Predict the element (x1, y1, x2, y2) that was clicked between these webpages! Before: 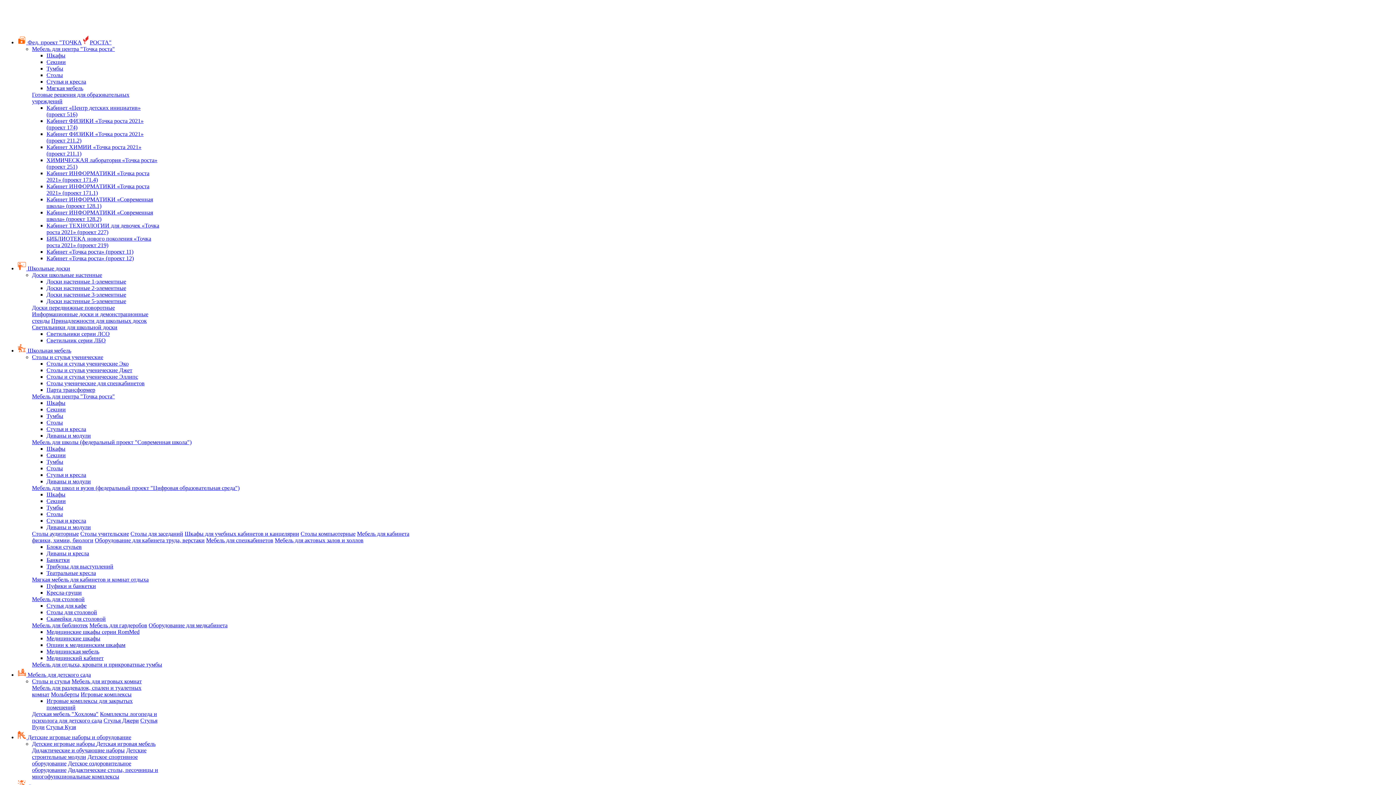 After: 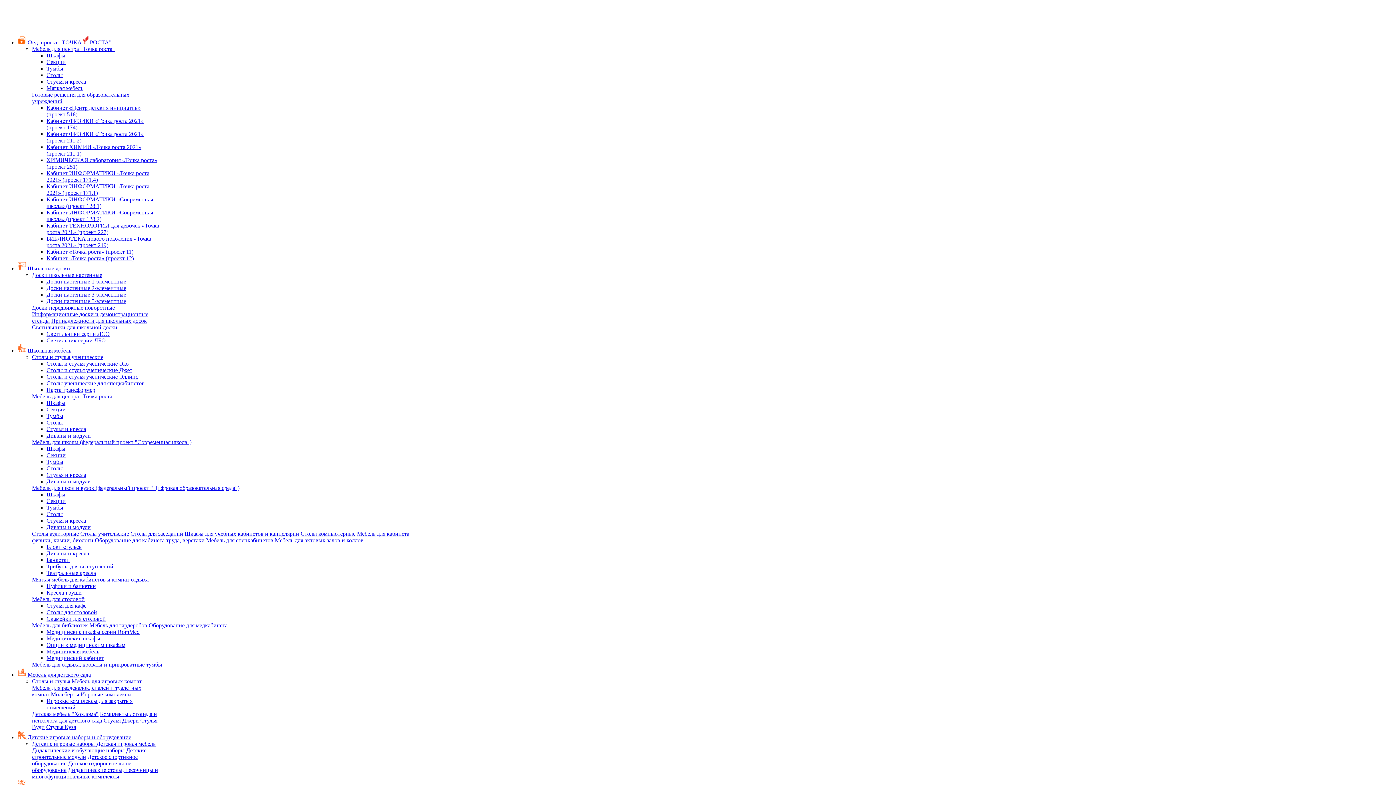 Action: bbox: (46, 458, 63, 465) label: Тумбы